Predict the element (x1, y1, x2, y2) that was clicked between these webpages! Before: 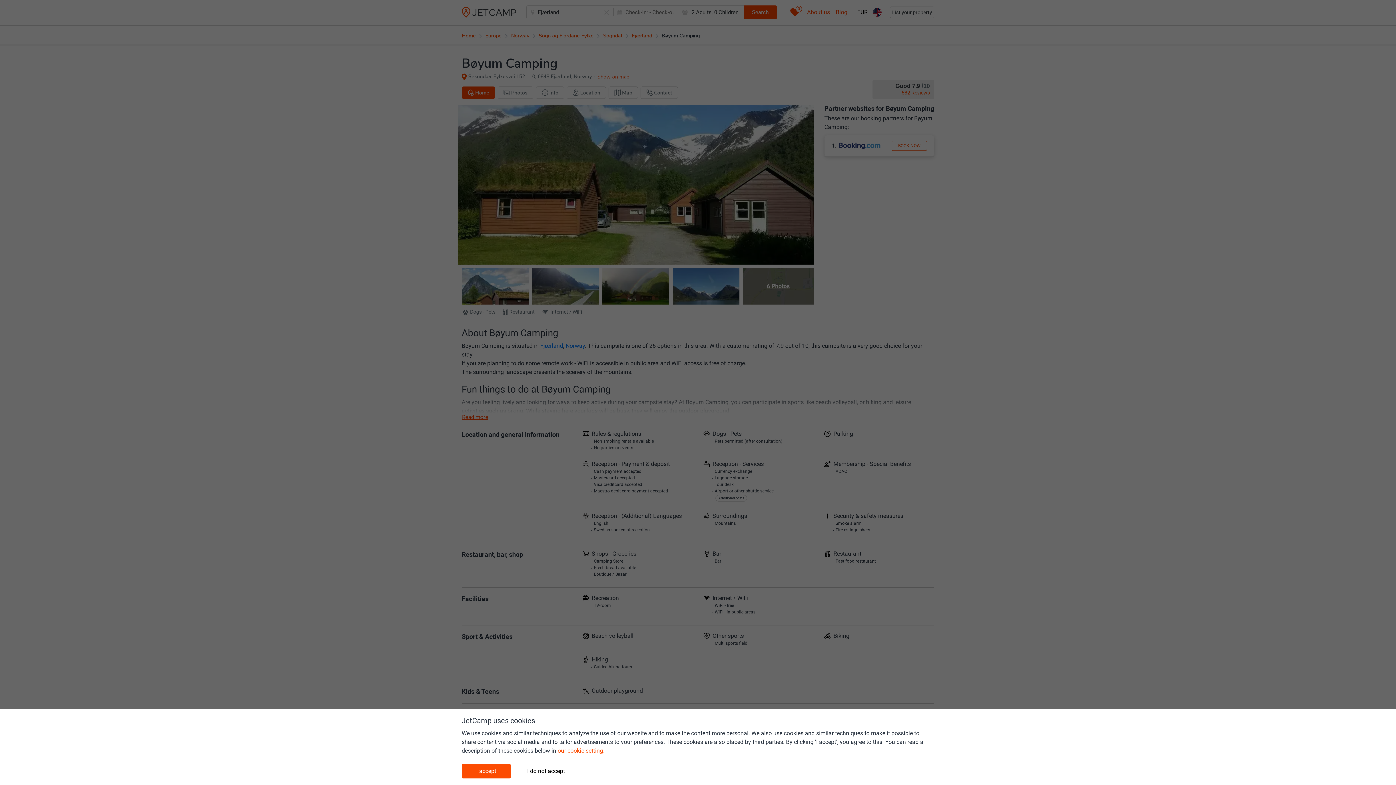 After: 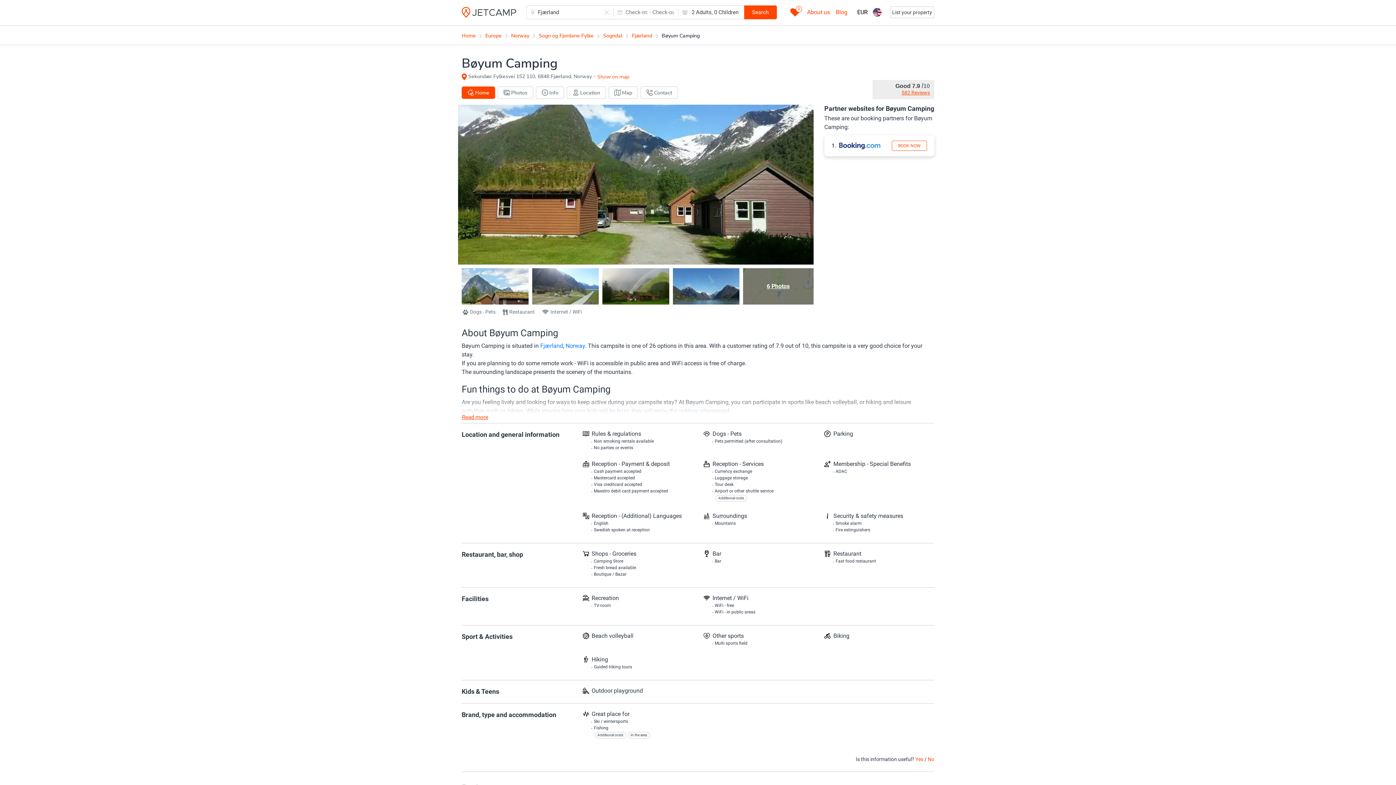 Action: label: I accept bbox: (461, 764, 510, 778)